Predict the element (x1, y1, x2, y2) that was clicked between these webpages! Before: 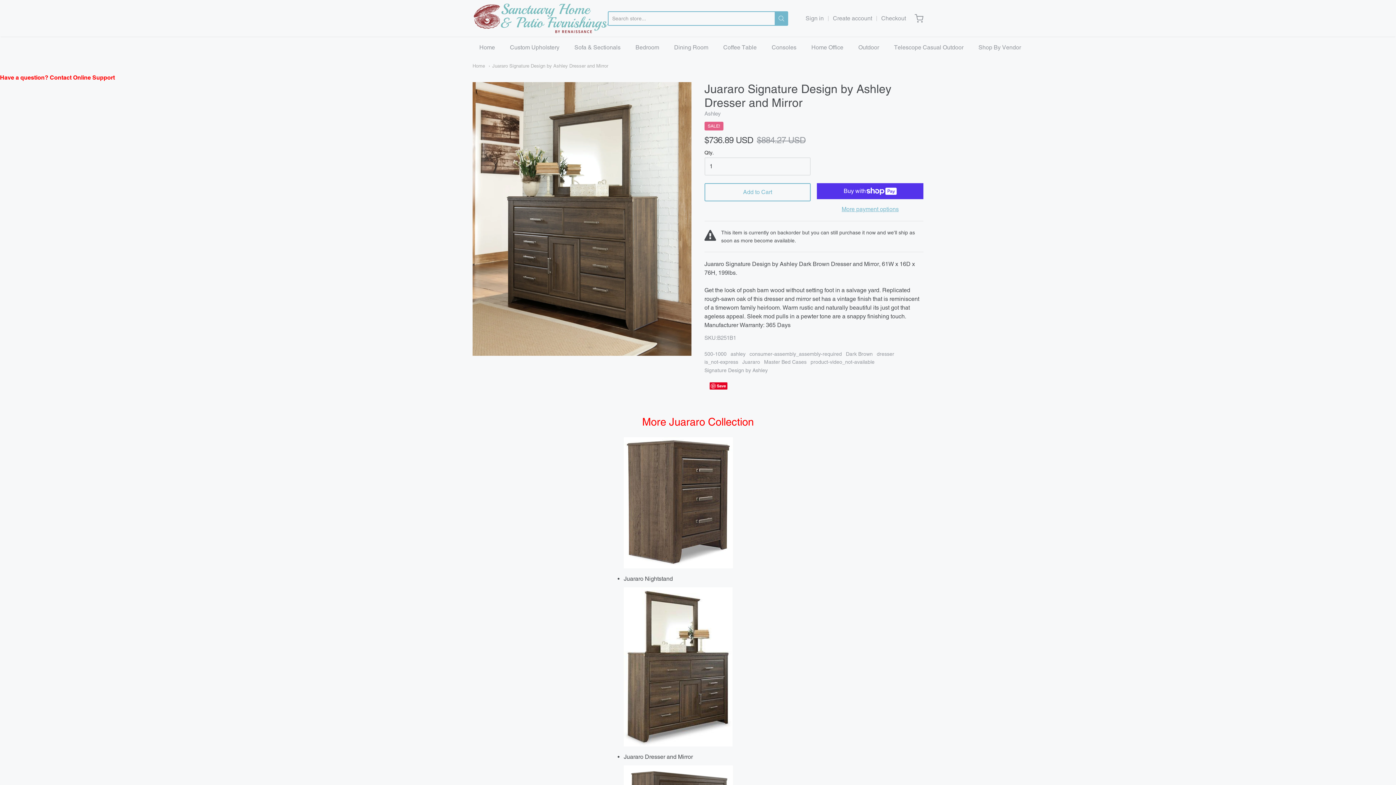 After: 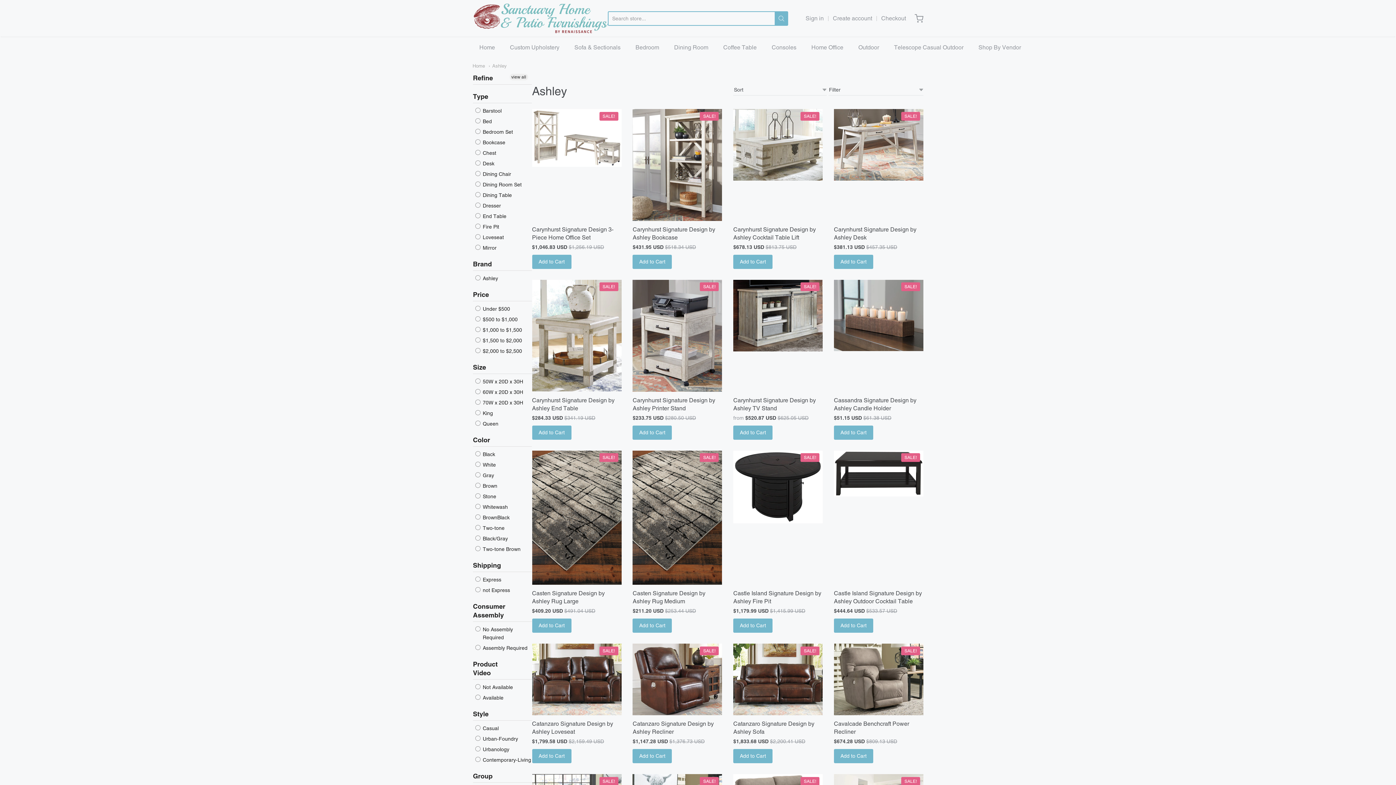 Action: bbox: (704, 110, 720, 116) label: Ashley